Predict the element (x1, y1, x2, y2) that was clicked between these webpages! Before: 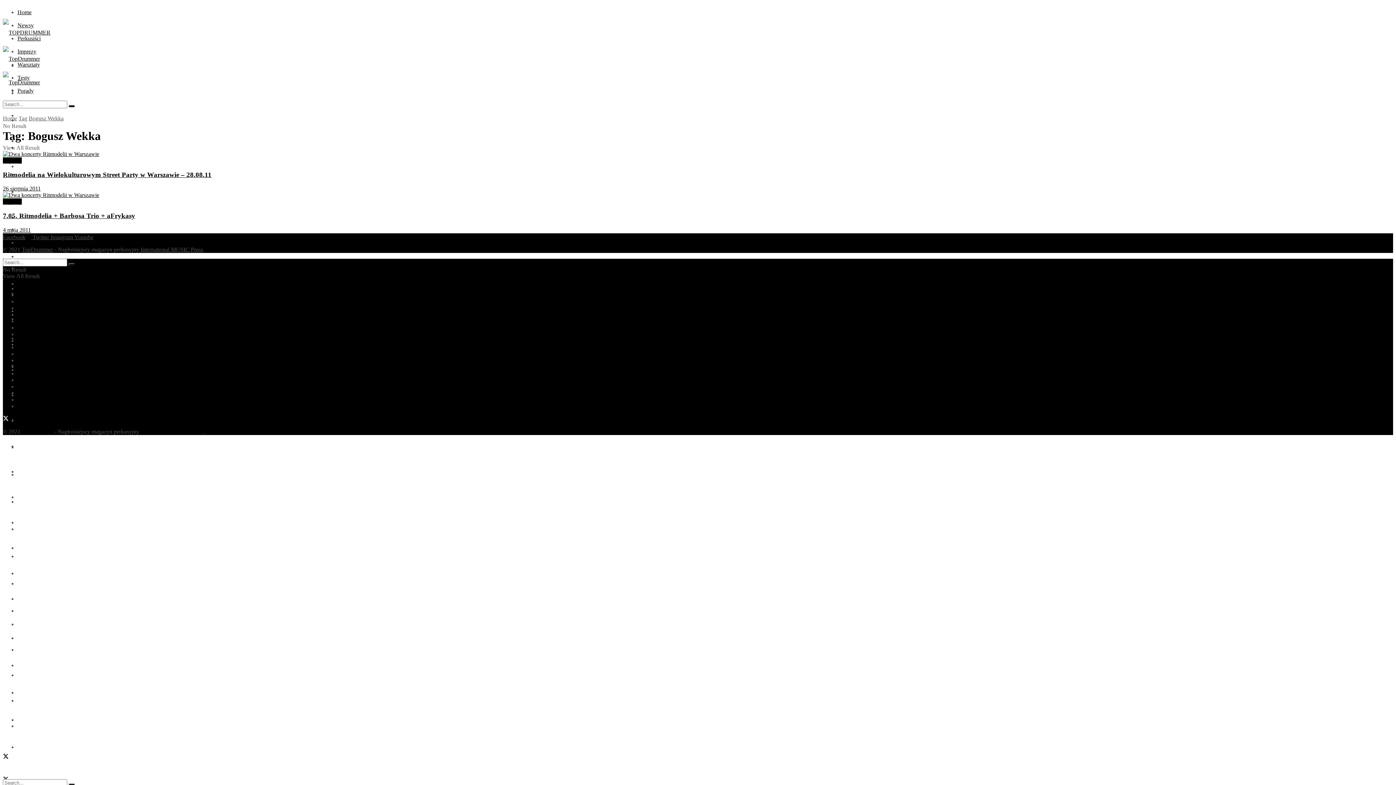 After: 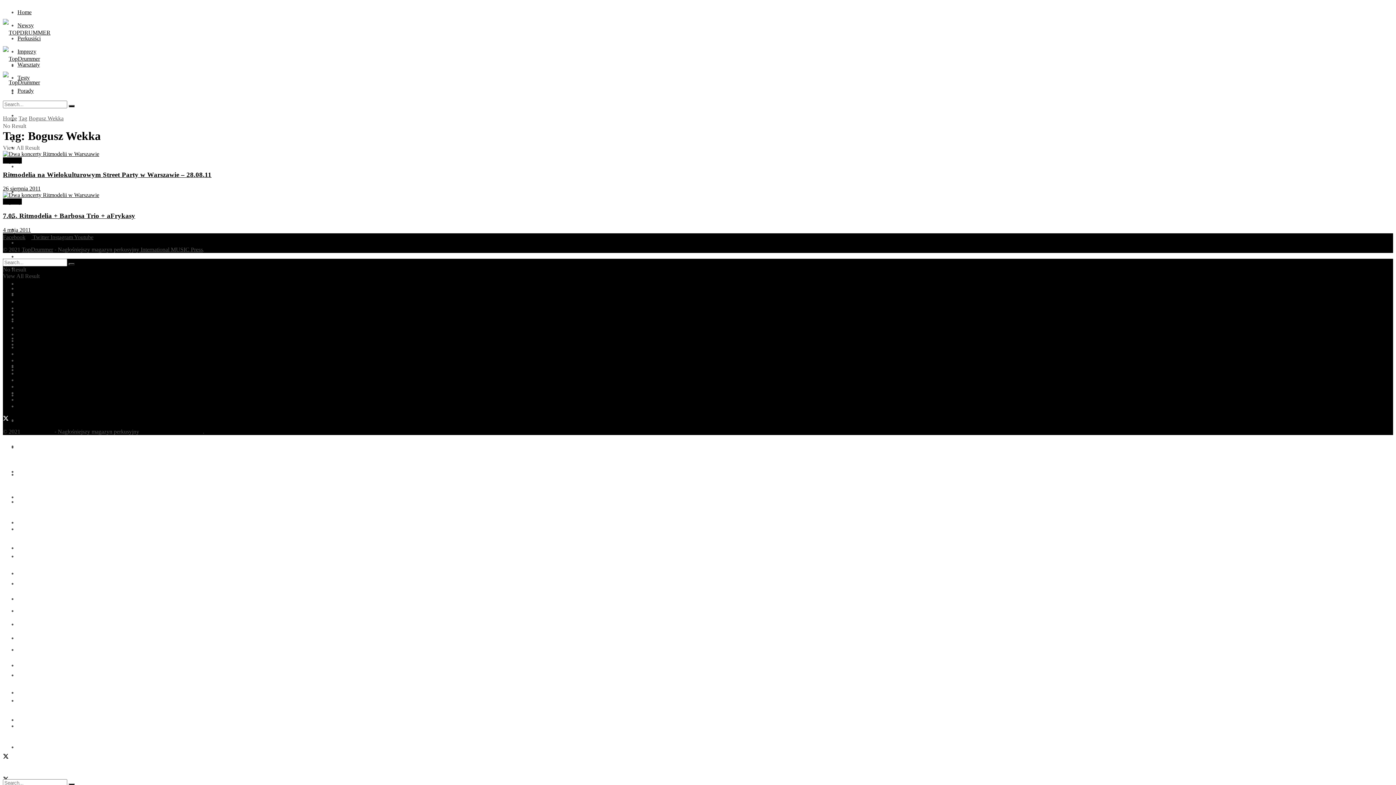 Action: bbox: (2, 234, 25, 240) label: Find us on Facebook